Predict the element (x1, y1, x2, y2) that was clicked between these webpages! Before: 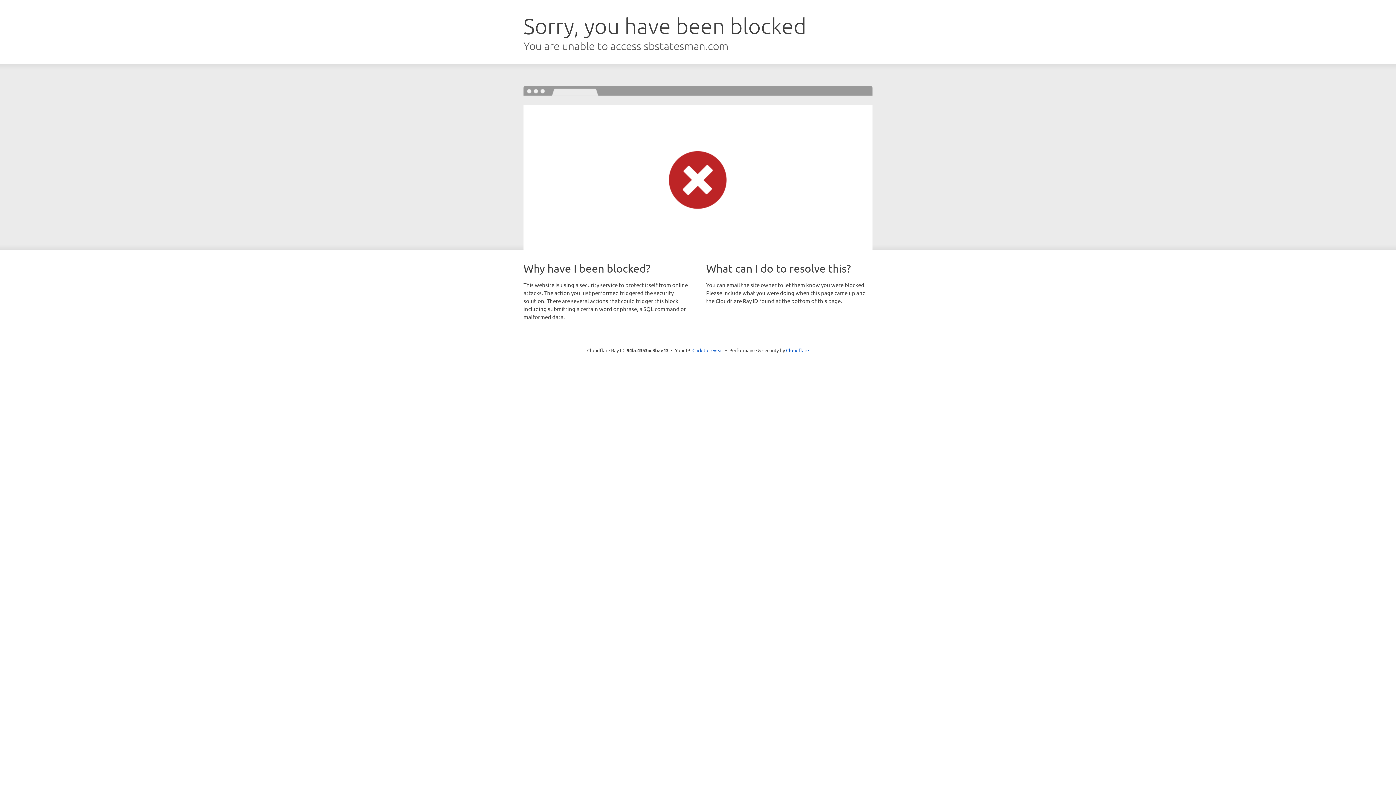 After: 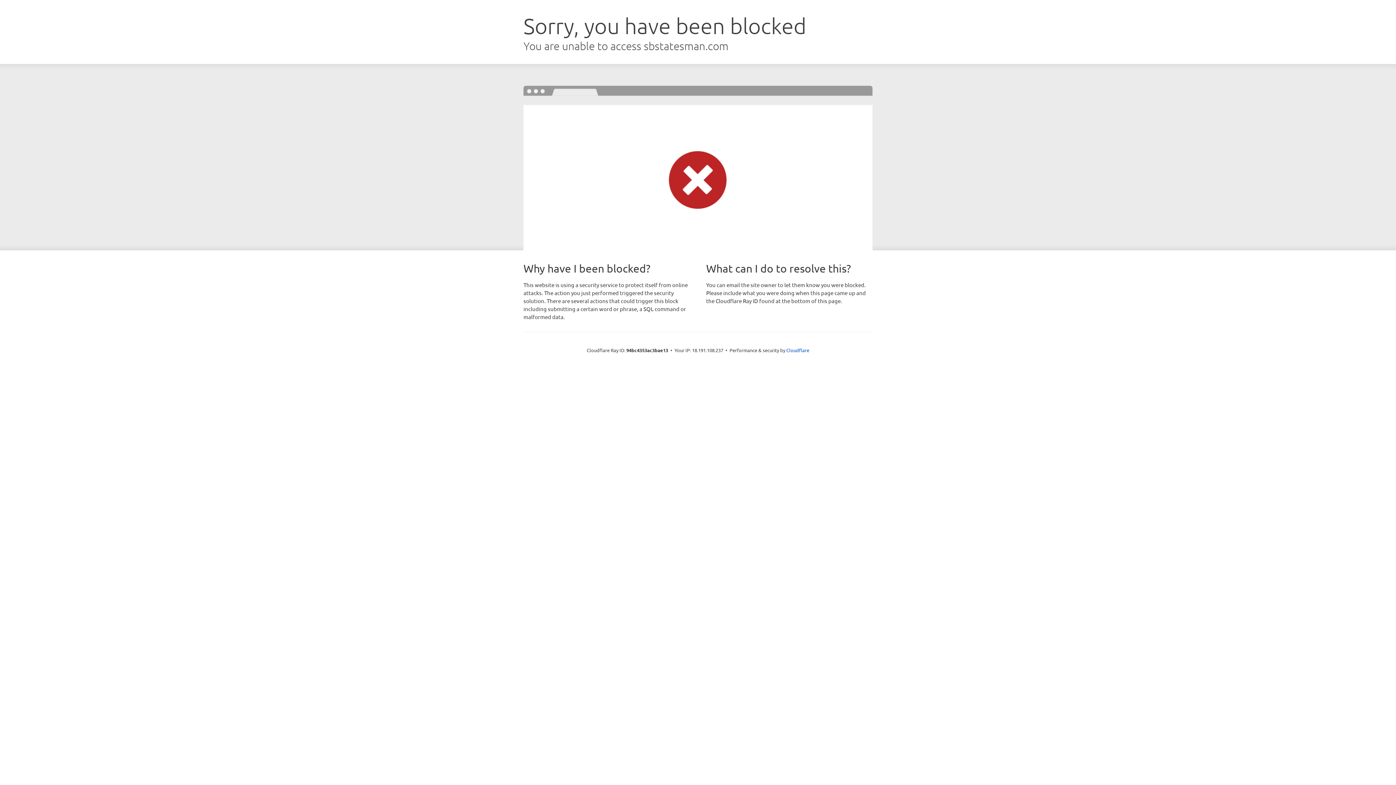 Action: bbox: (692, 346, 723, 353) label: Click to reveal